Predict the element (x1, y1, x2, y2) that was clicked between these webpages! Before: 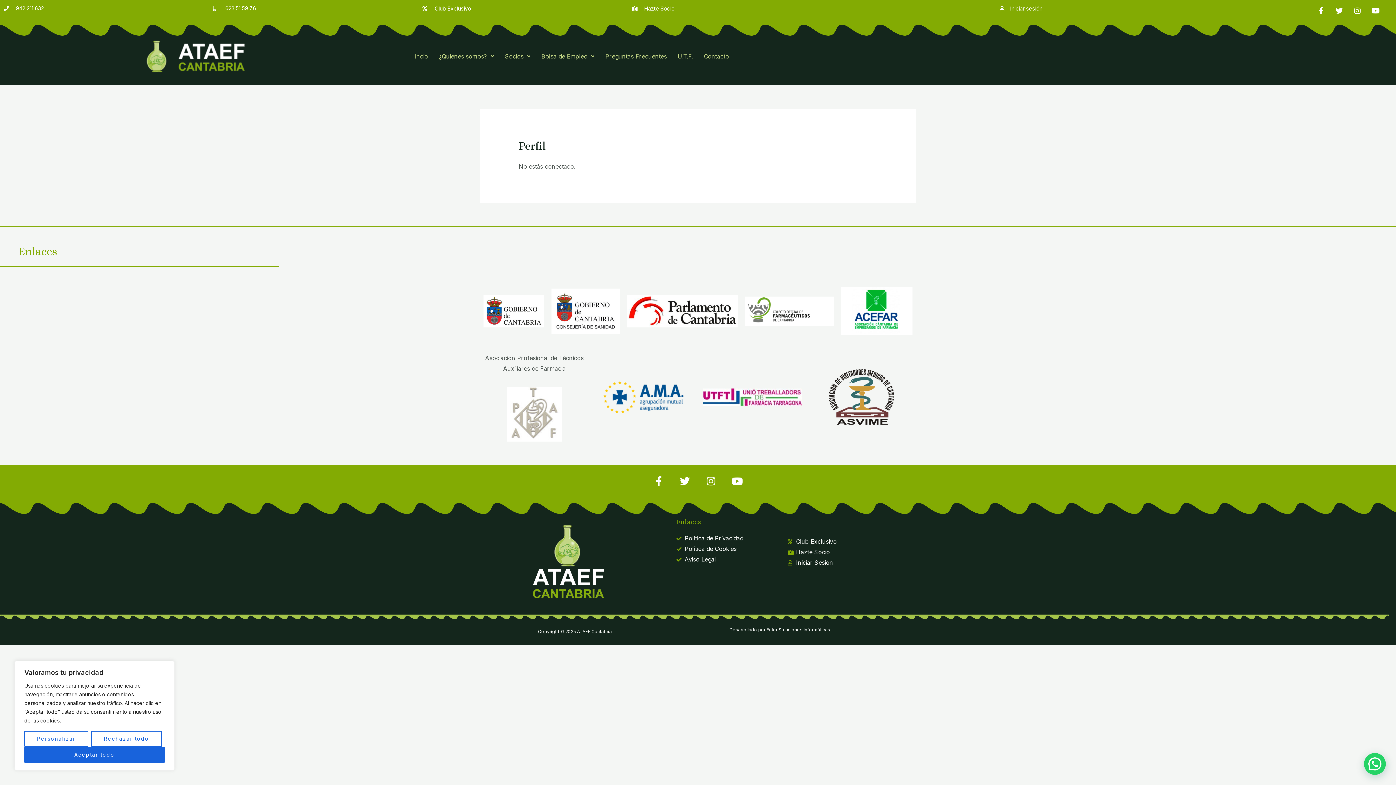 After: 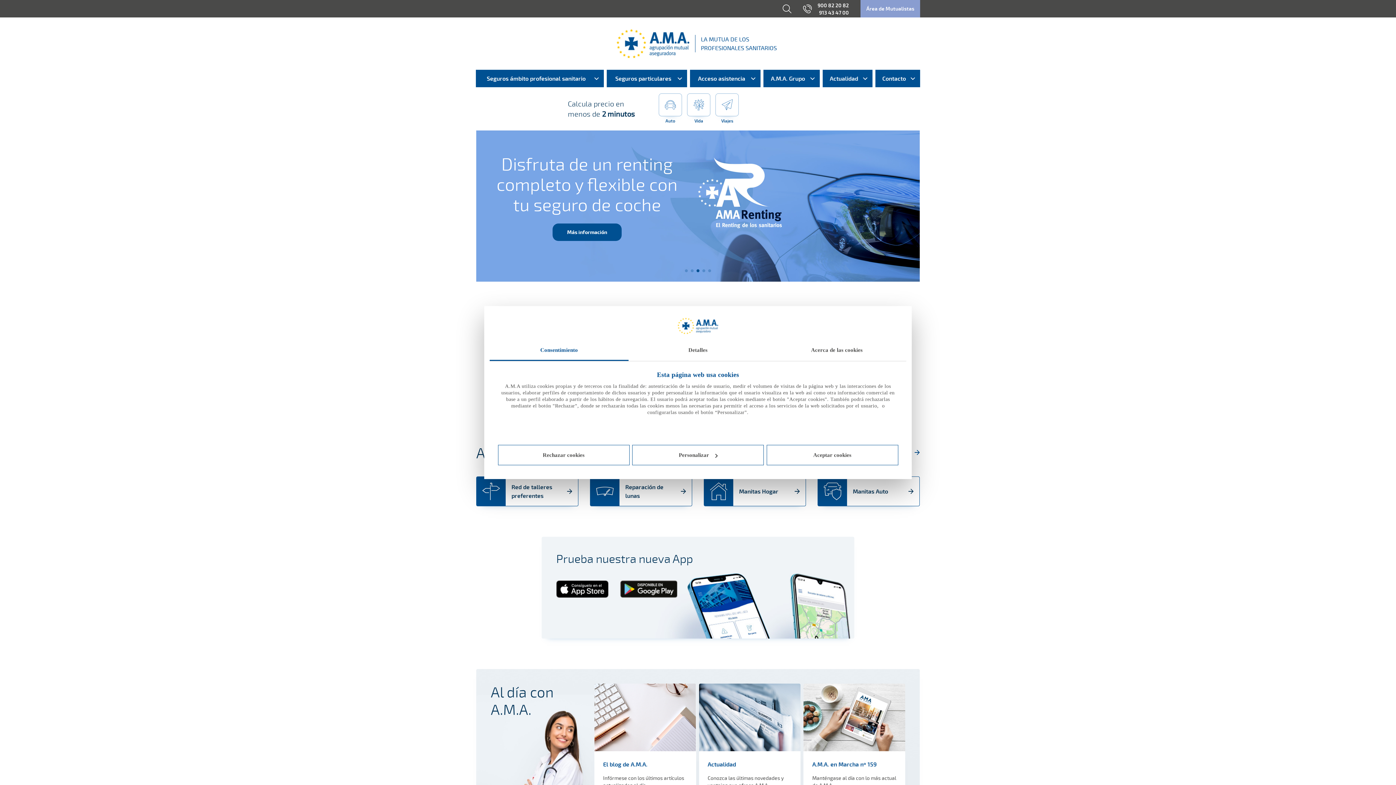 Action: bbox: (603, 381, 683, 413)